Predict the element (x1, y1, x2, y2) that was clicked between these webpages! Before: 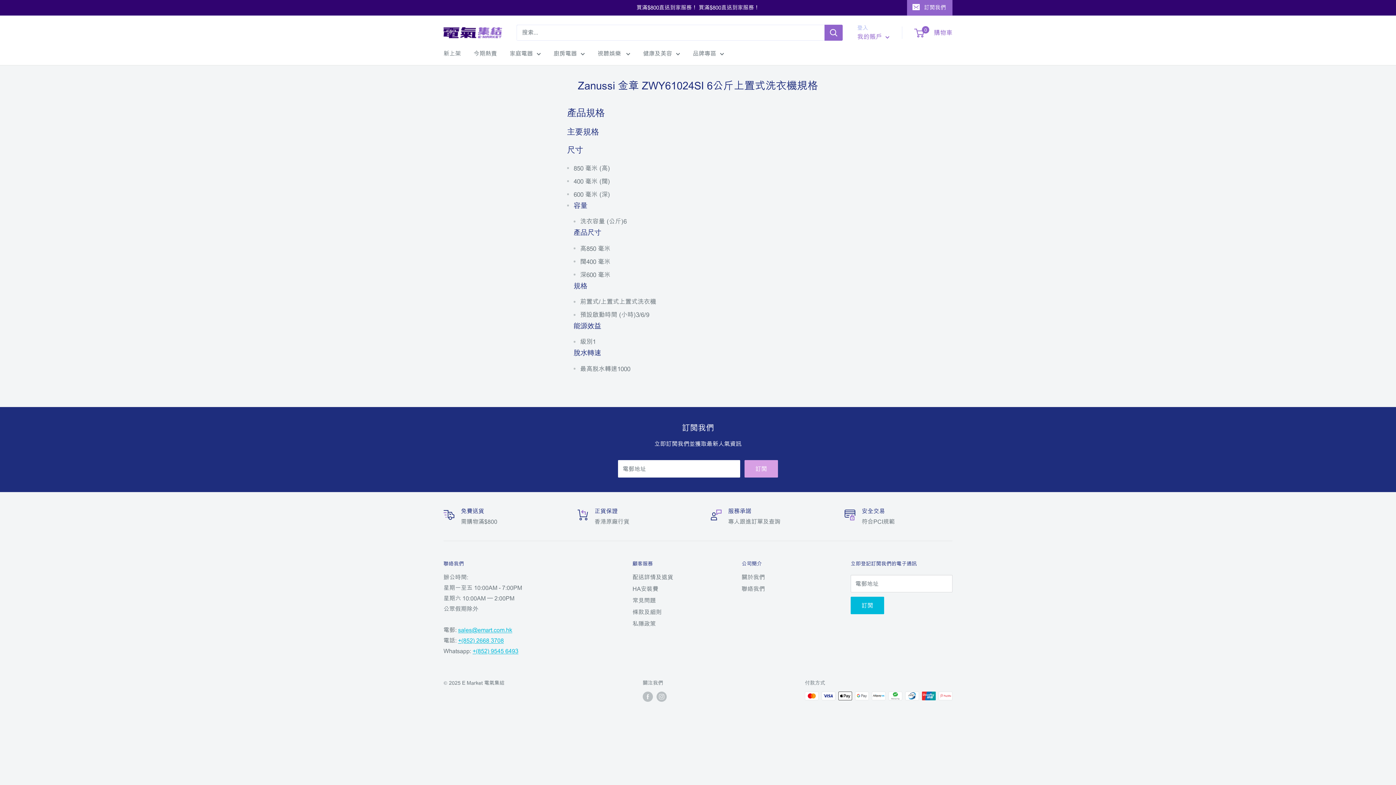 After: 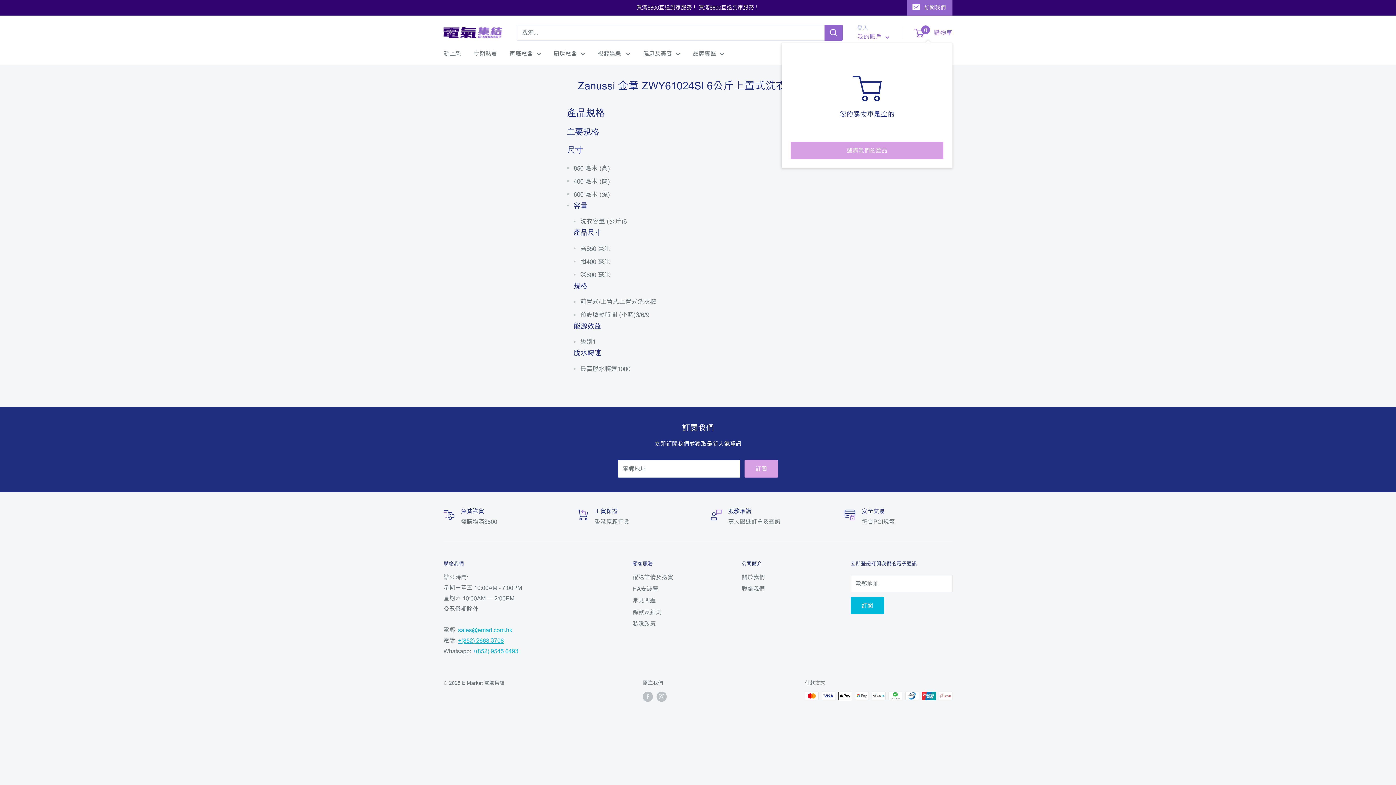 Action: label: 0
 購物車 bbox: (915, 26, 952, 38)